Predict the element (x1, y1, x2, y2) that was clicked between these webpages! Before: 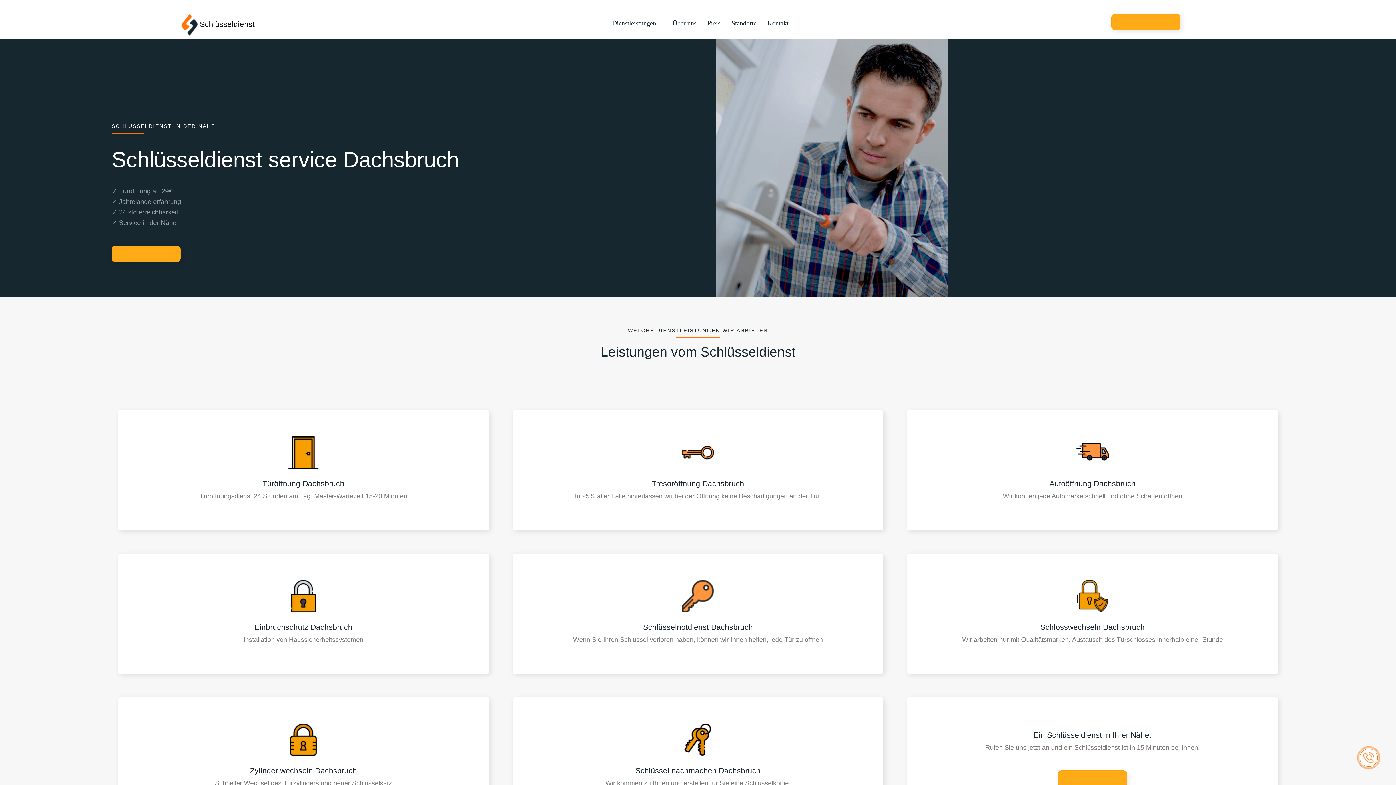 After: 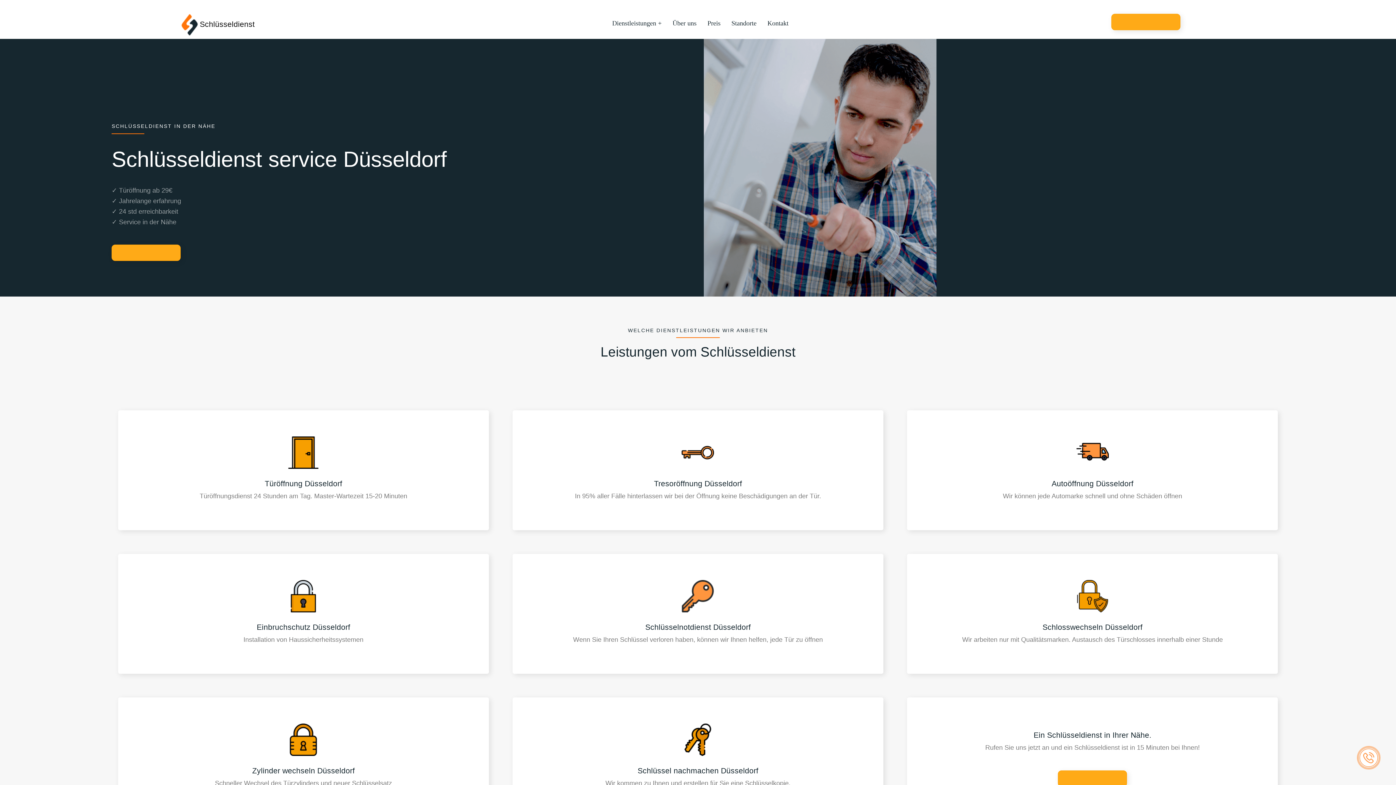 Action: bbox: (118, 697, 489, 817) label: Zylinder wechseln Dachsbruch

Schneller Wechsel des Türzylinders und neuer Schlüsselsatz